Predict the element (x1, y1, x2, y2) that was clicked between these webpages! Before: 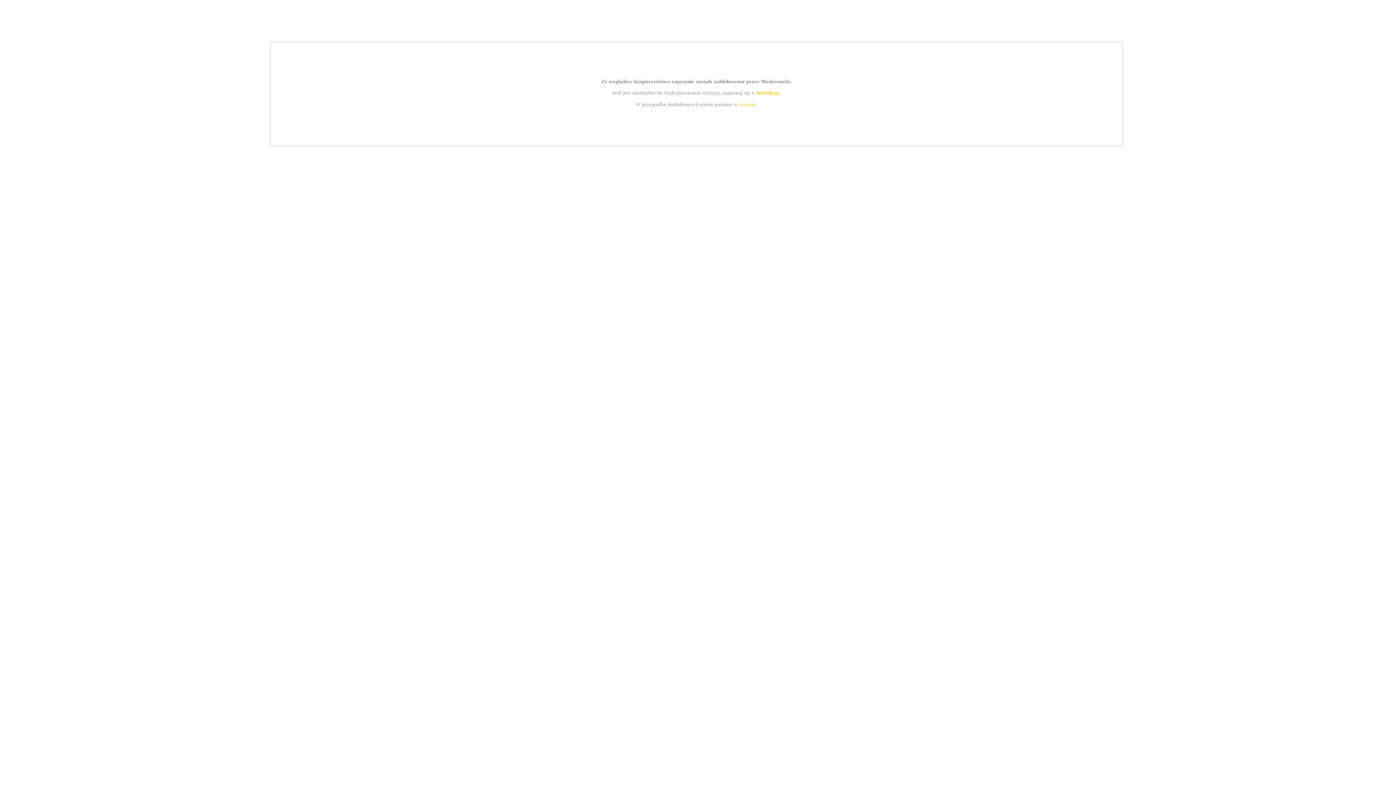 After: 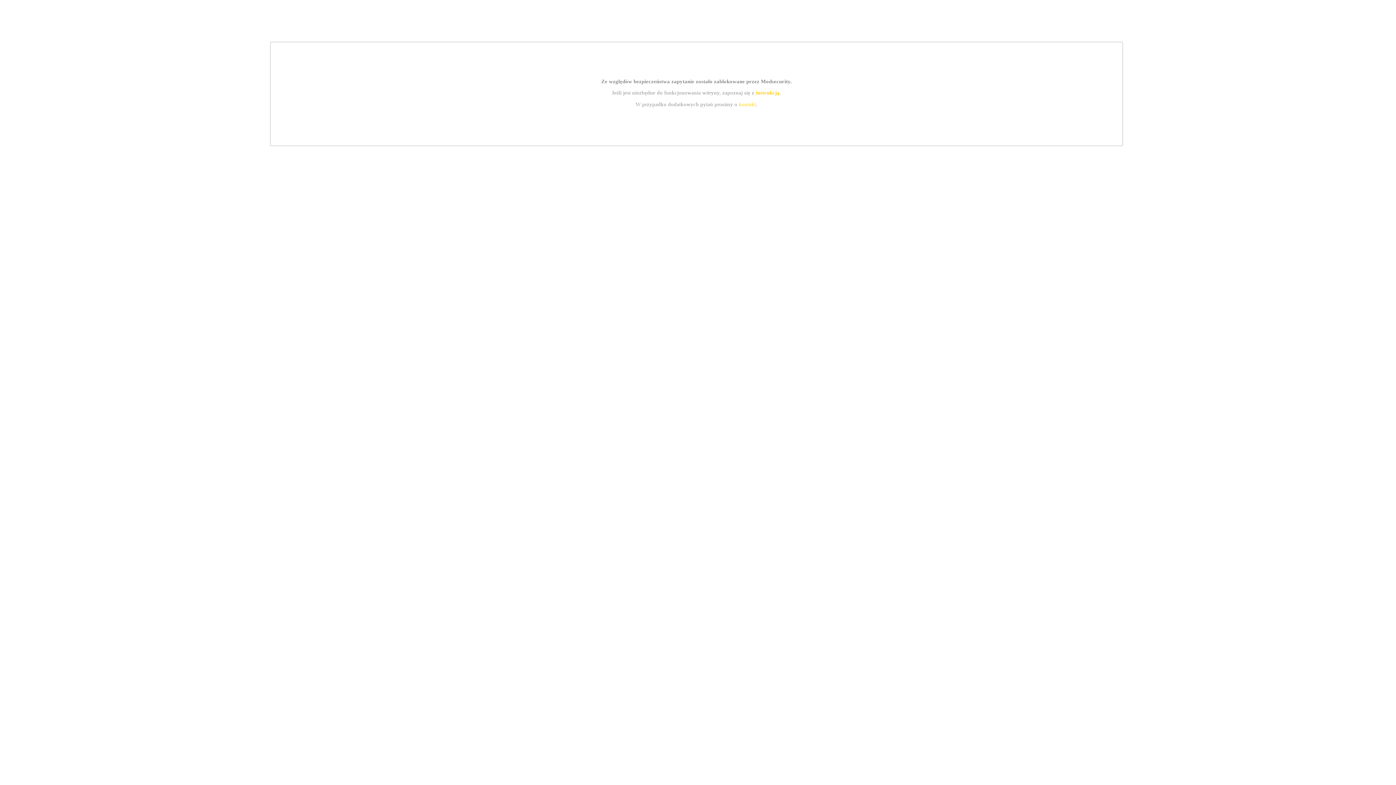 Action: bbox: (755, 89, 779, 95) label: instrukcją